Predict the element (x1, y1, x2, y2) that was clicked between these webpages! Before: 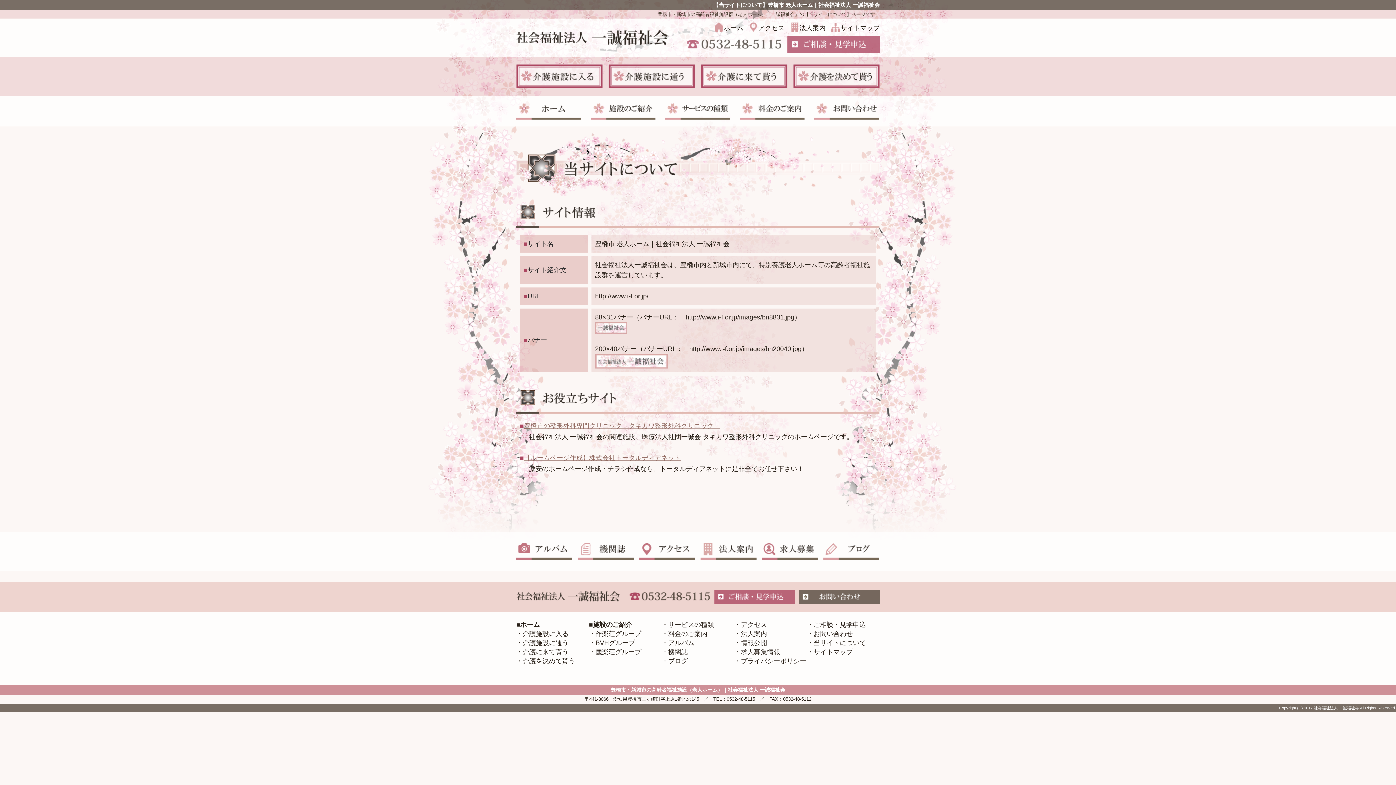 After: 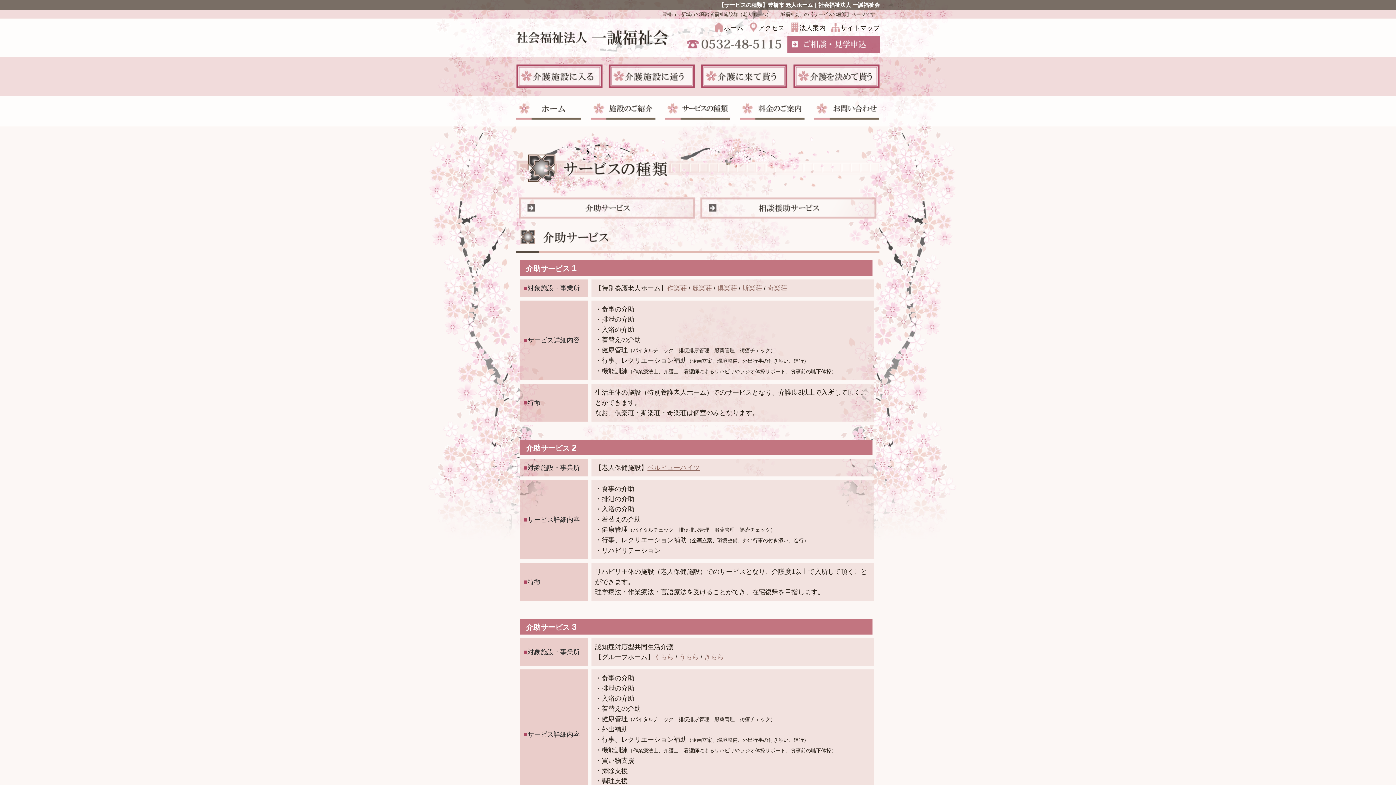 Action: bbox: (665, 103, 730, 108)